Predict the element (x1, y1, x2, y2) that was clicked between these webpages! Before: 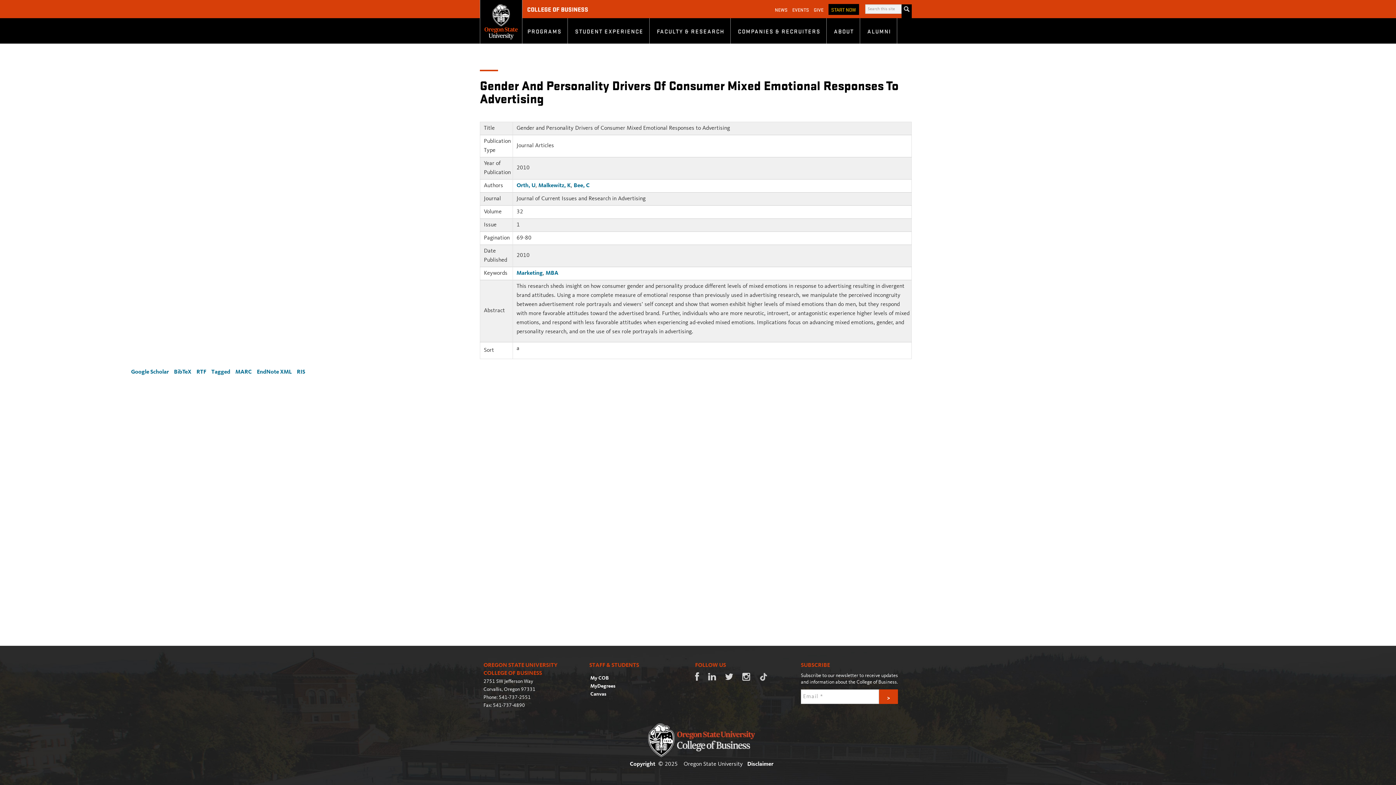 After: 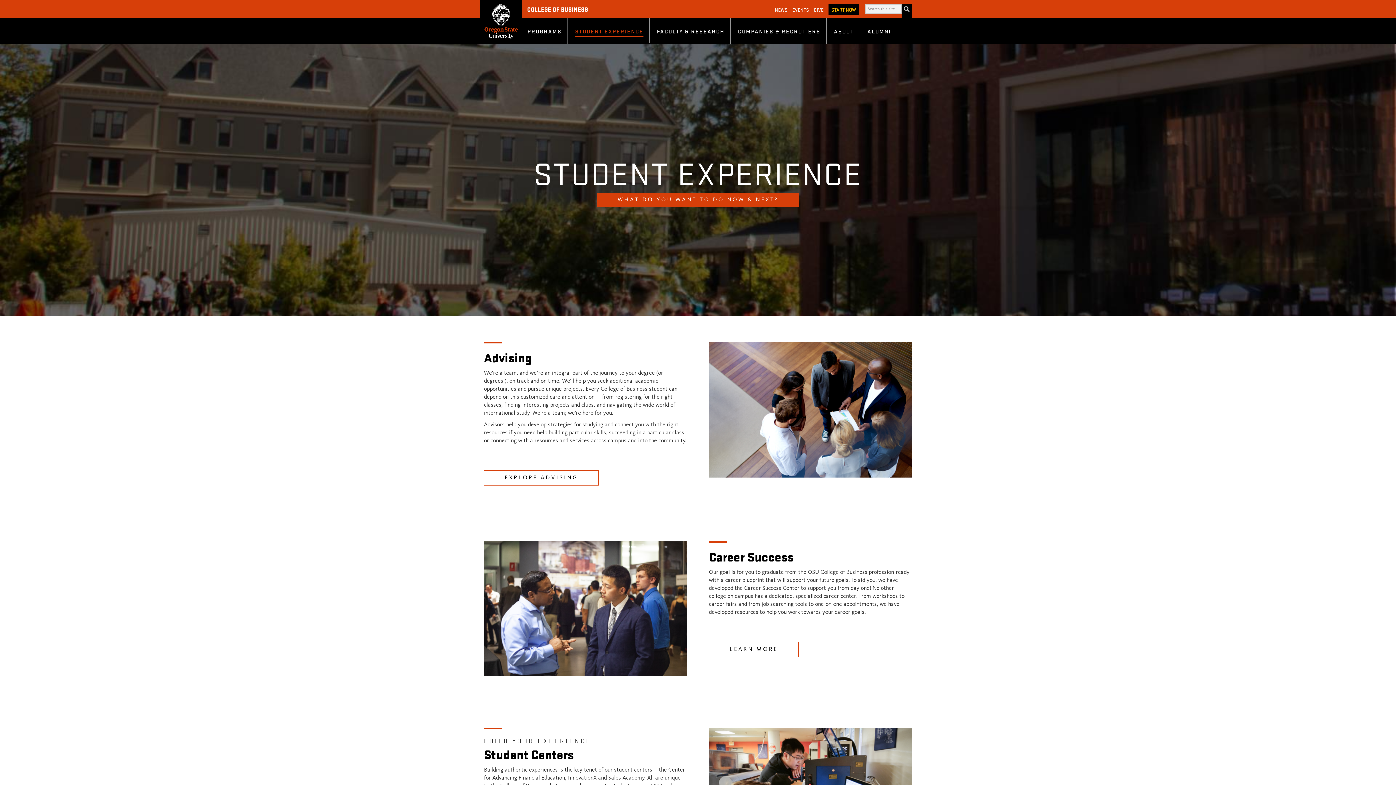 Action: bbox: (568, 18, 649, 43) label: STUDENT EXPERIENCE